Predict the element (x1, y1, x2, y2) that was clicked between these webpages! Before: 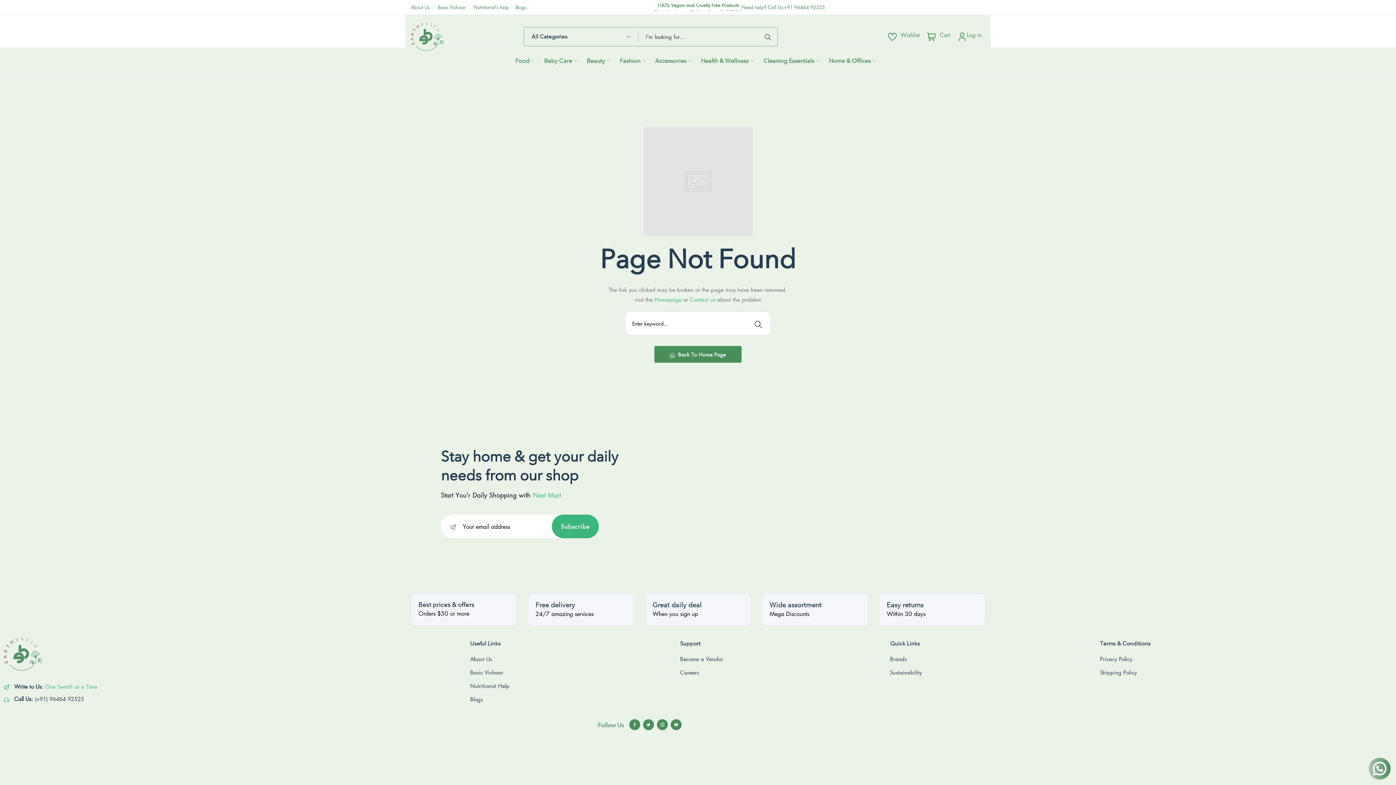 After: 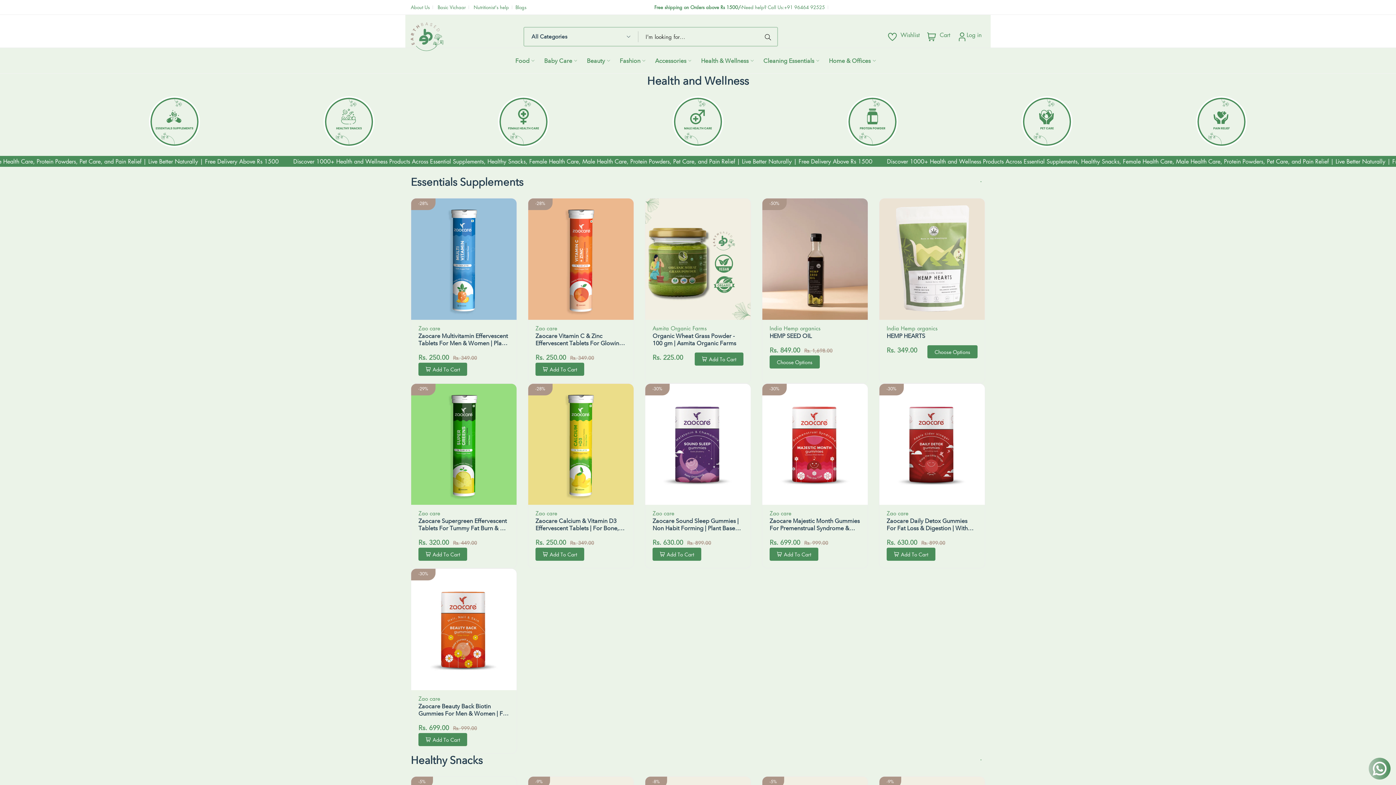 Action: label: Health & Wellness bbox: (701, 50, 754, 70)